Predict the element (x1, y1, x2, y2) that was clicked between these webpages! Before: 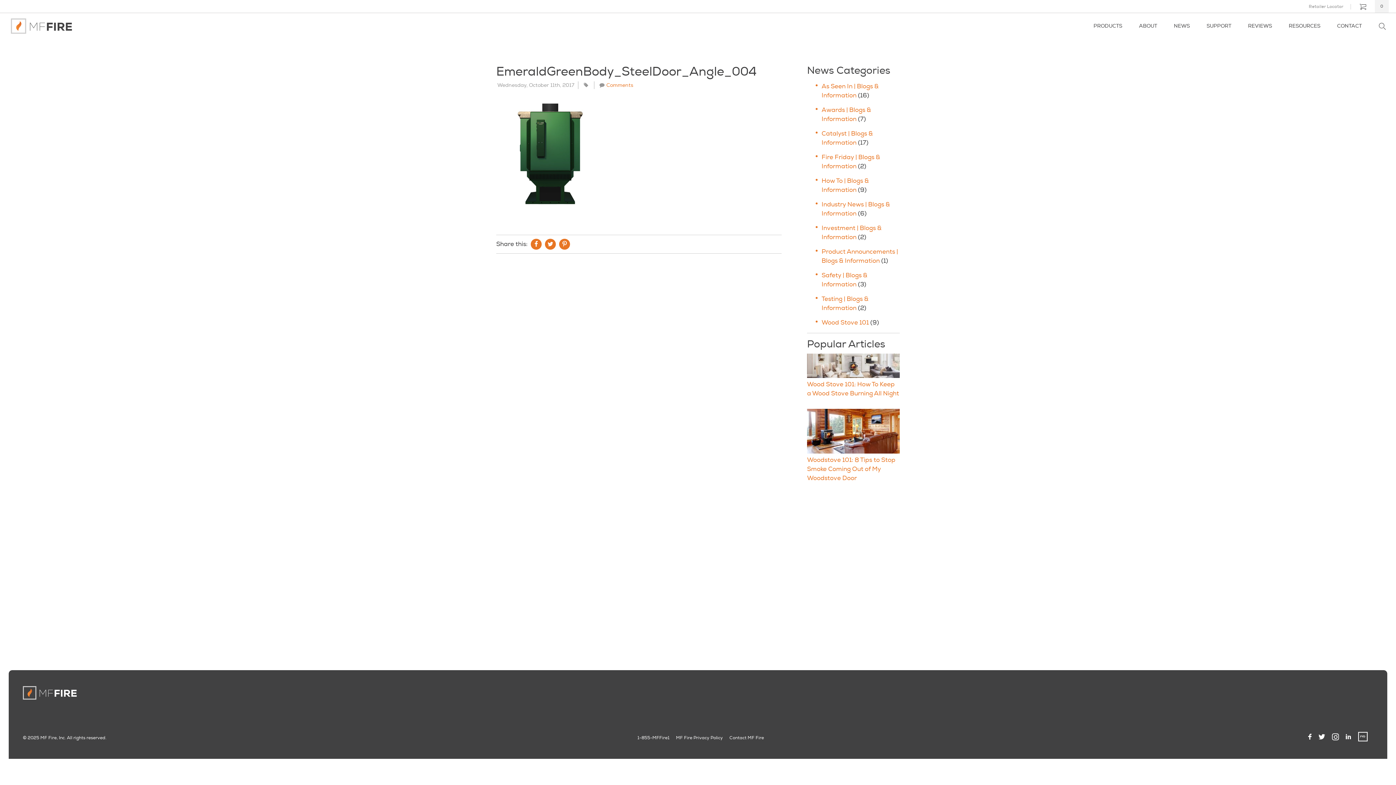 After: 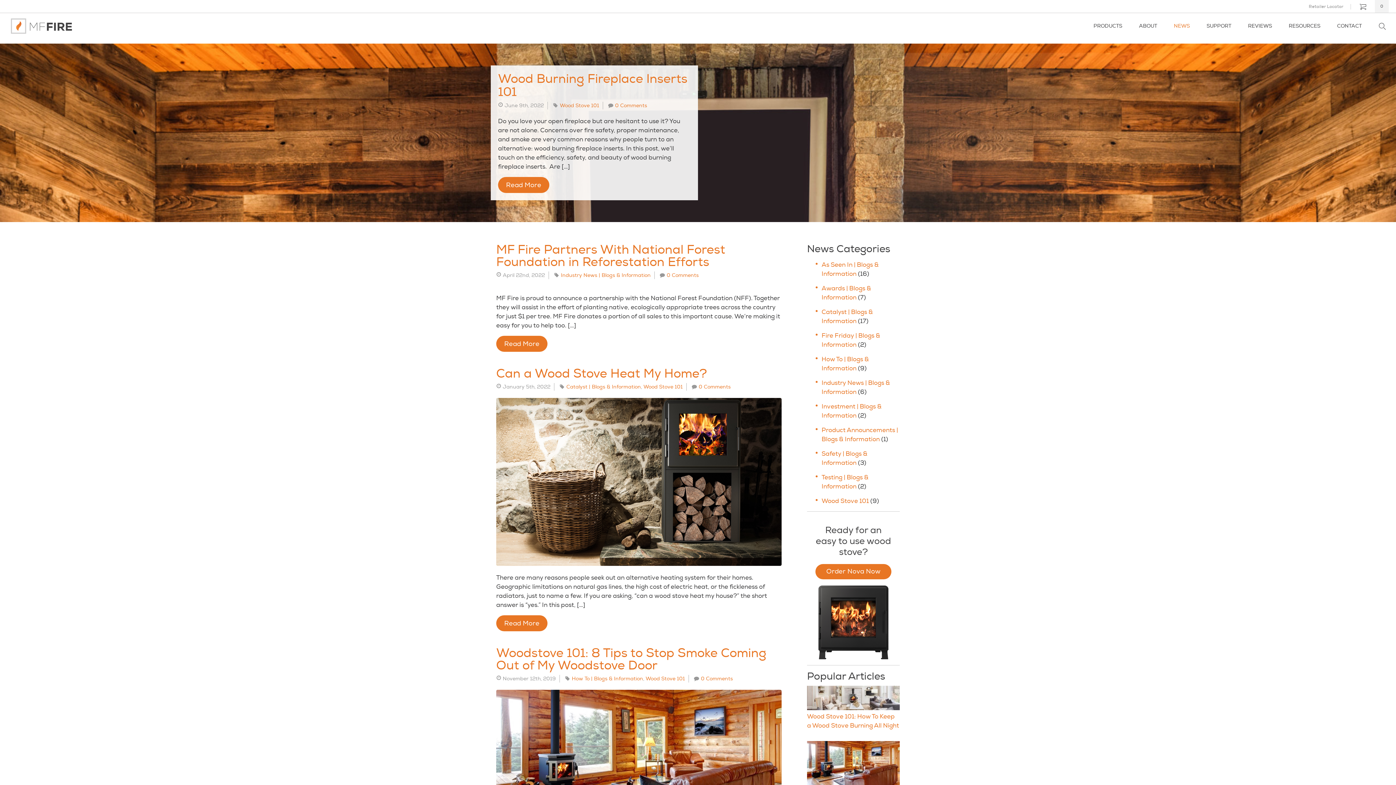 Action: label: NEWS bbox: (1171, 19, 1193, 32)